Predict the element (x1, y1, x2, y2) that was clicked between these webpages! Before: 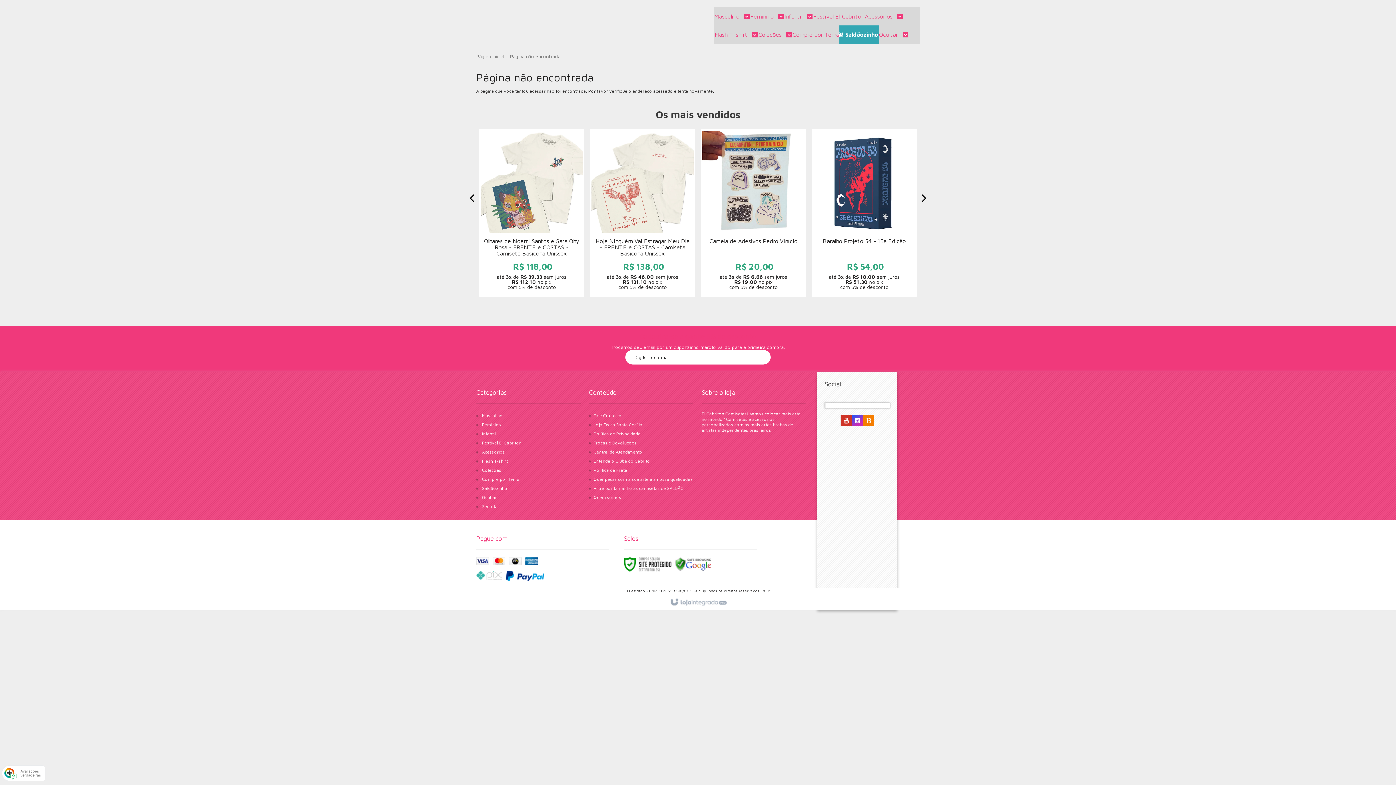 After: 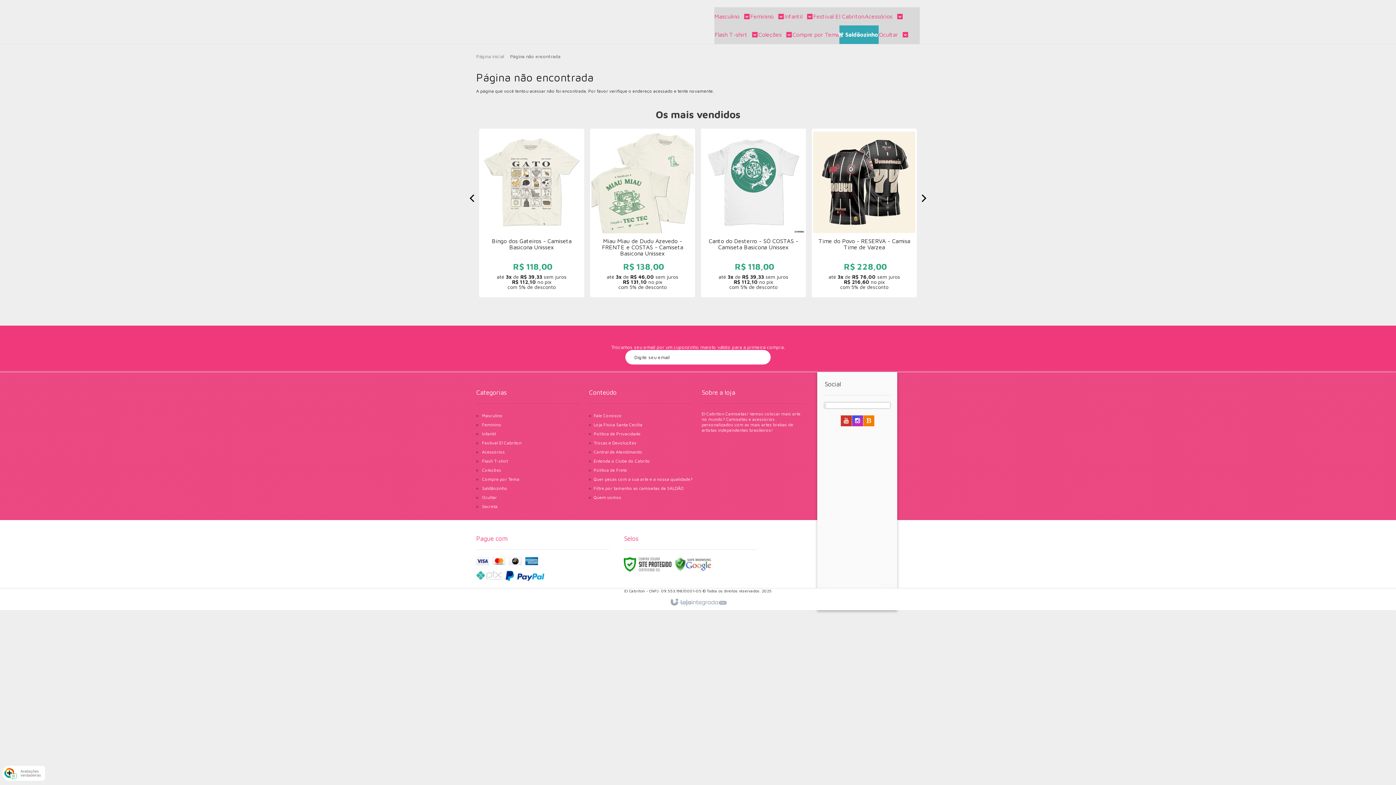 Action: bbox: (918, 194, 926, 202)